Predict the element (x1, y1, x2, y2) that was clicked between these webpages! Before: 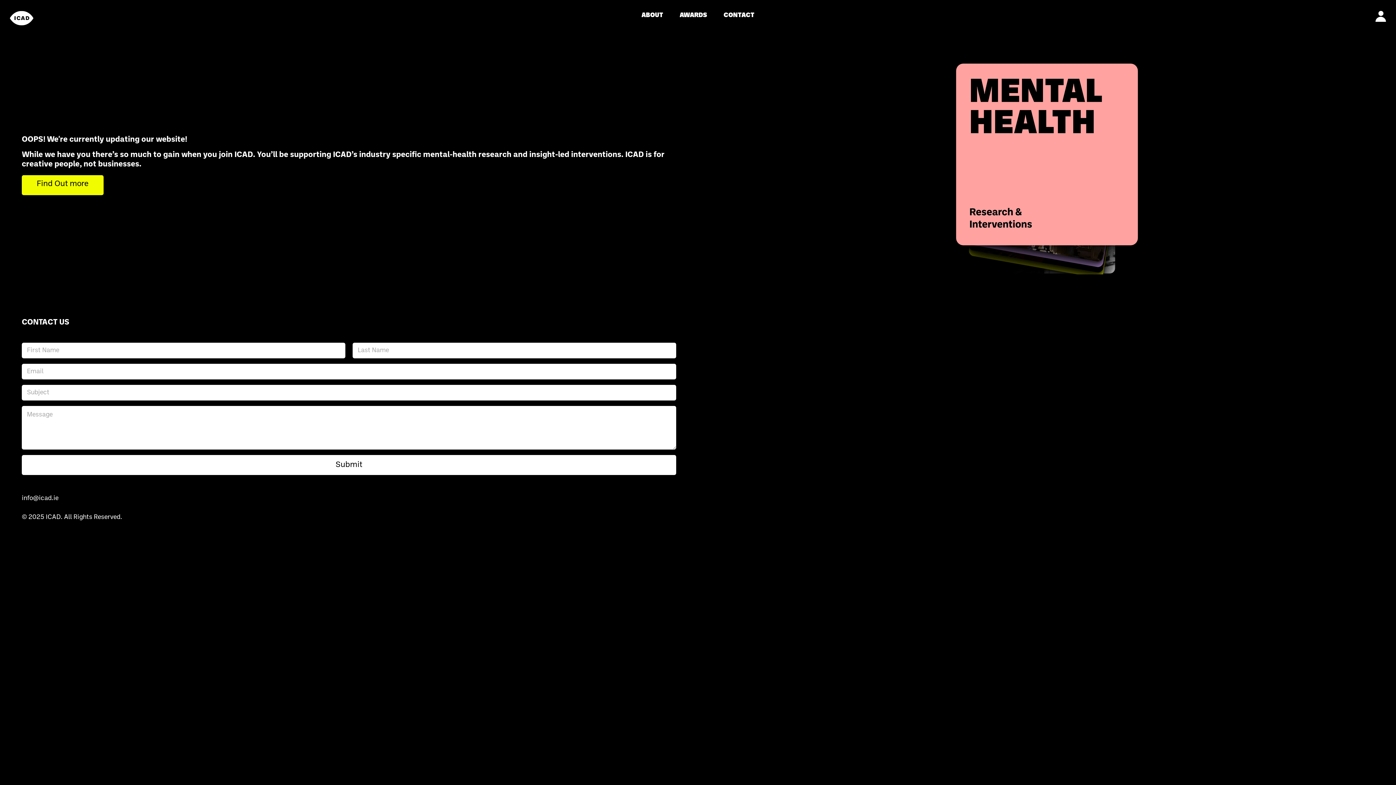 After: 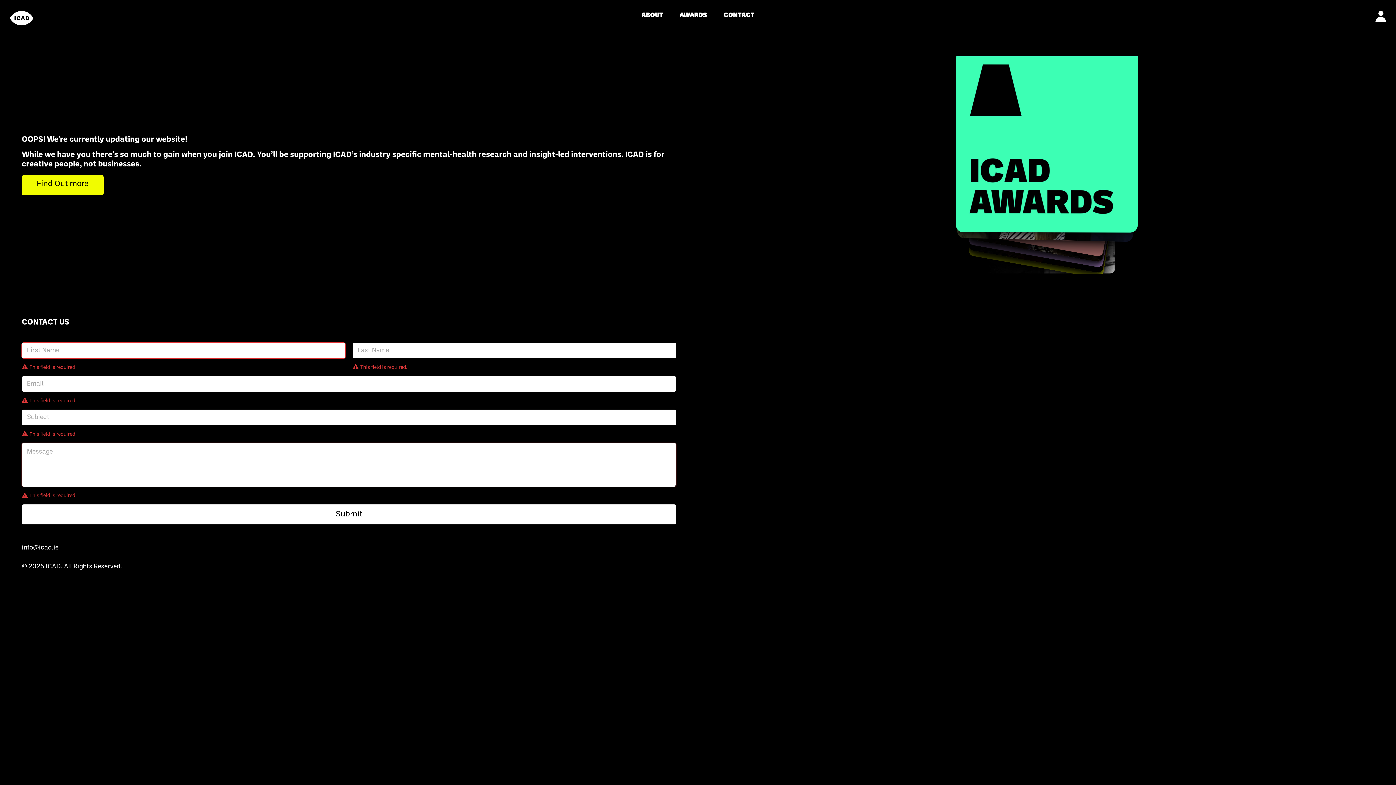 Action: label: Submit bbox: (21, 455, 676, 475)